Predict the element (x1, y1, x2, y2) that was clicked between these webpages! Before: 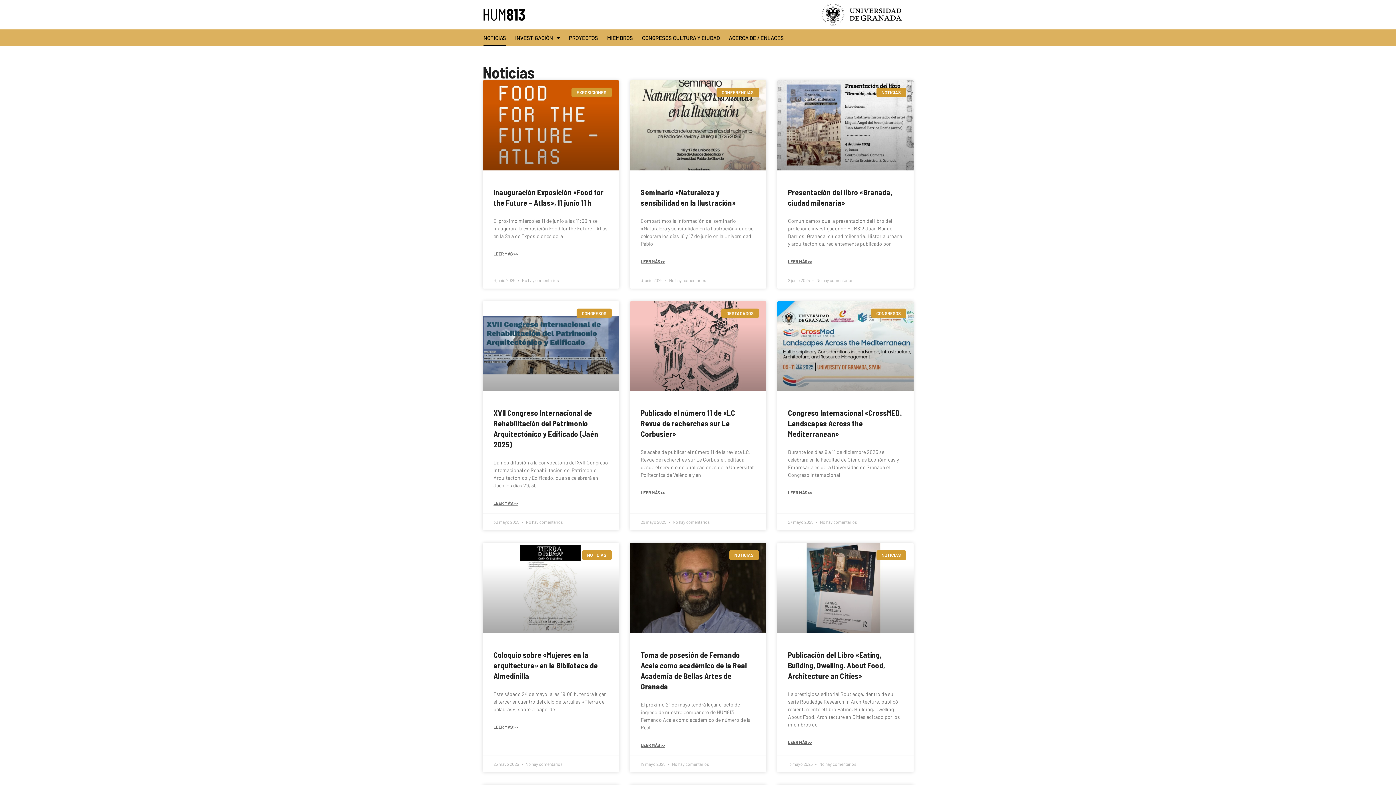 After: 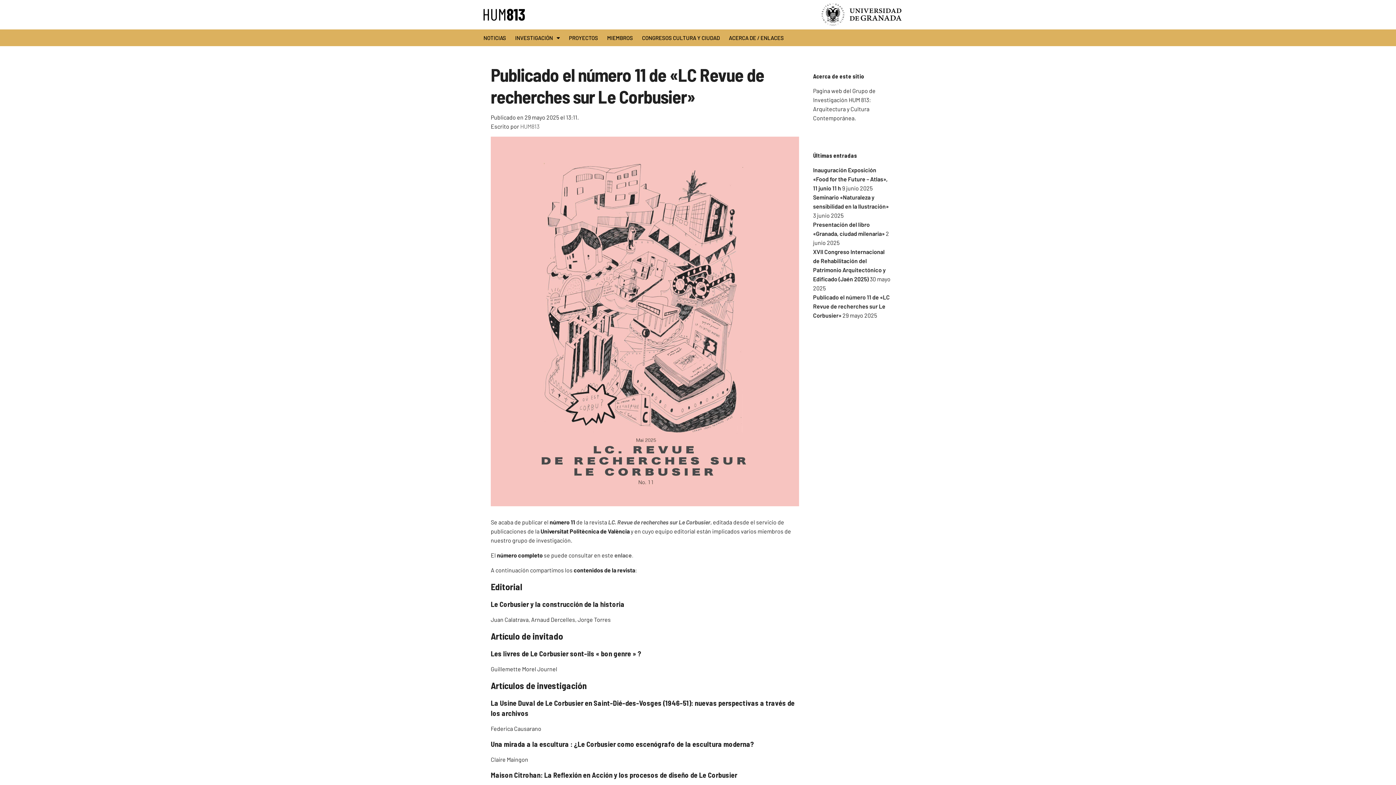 Action: bbox: (630, 301, 766, 391)